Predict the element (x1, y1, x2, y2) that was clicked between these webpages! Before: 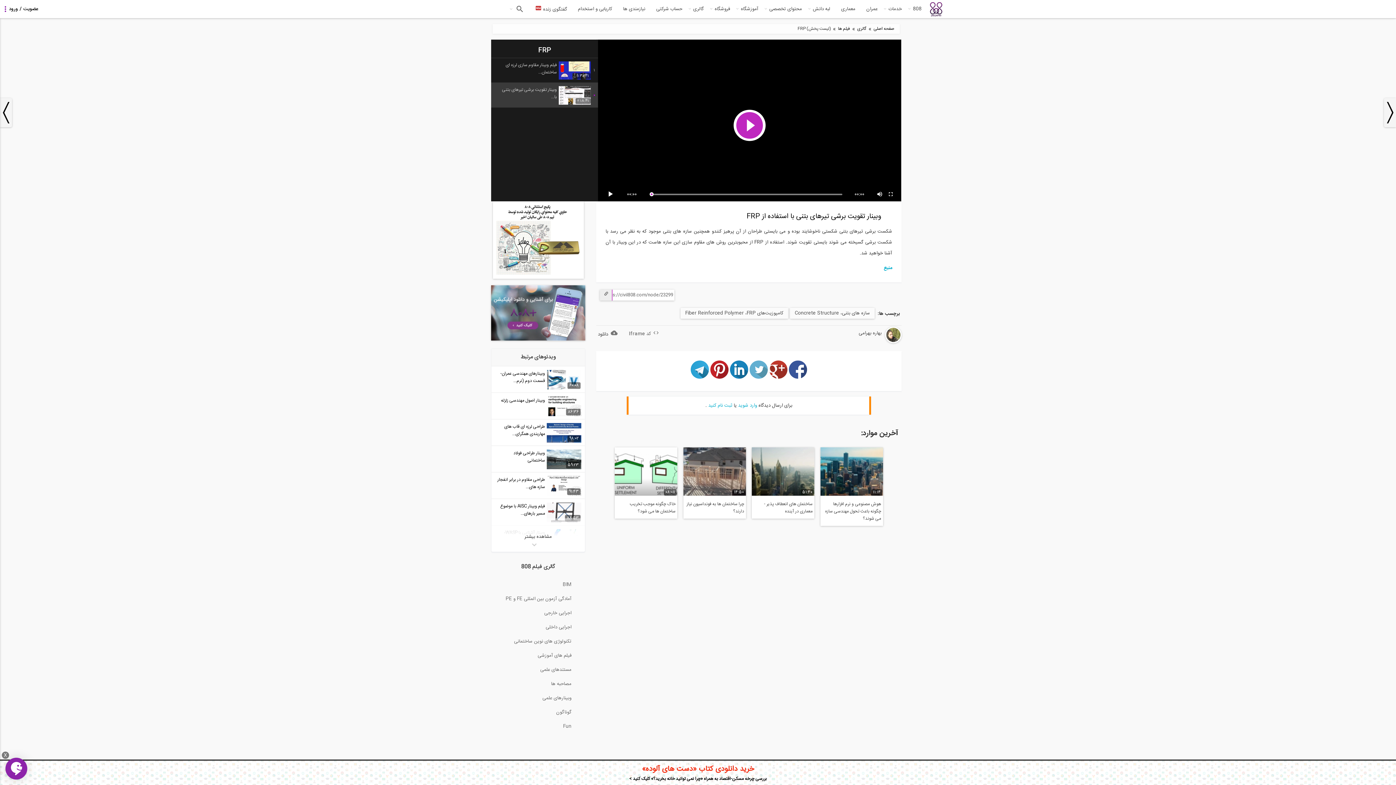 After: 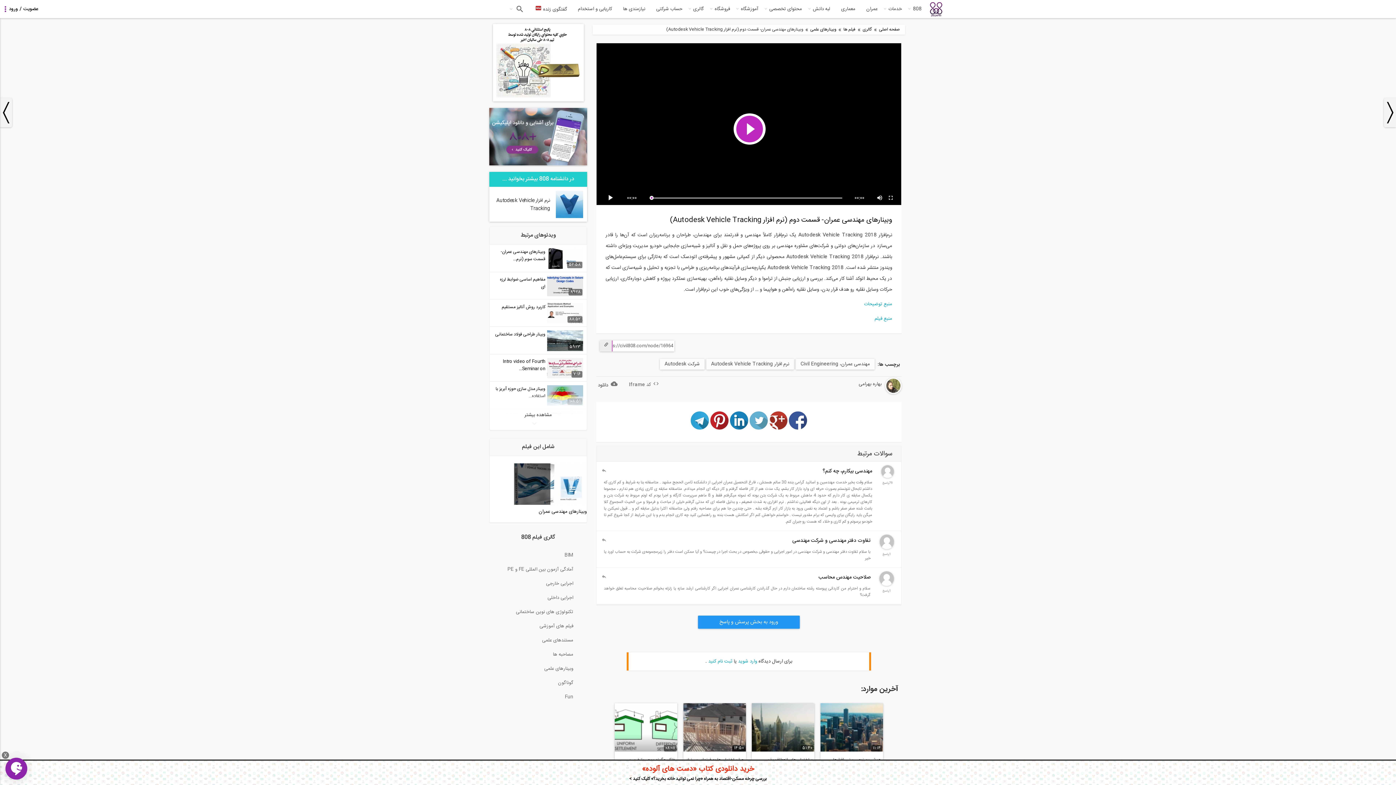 Action: label: وبینارهای مهندسی عمران- قسمت دوم (نرم... bbox: (500, 370, 545, 384)